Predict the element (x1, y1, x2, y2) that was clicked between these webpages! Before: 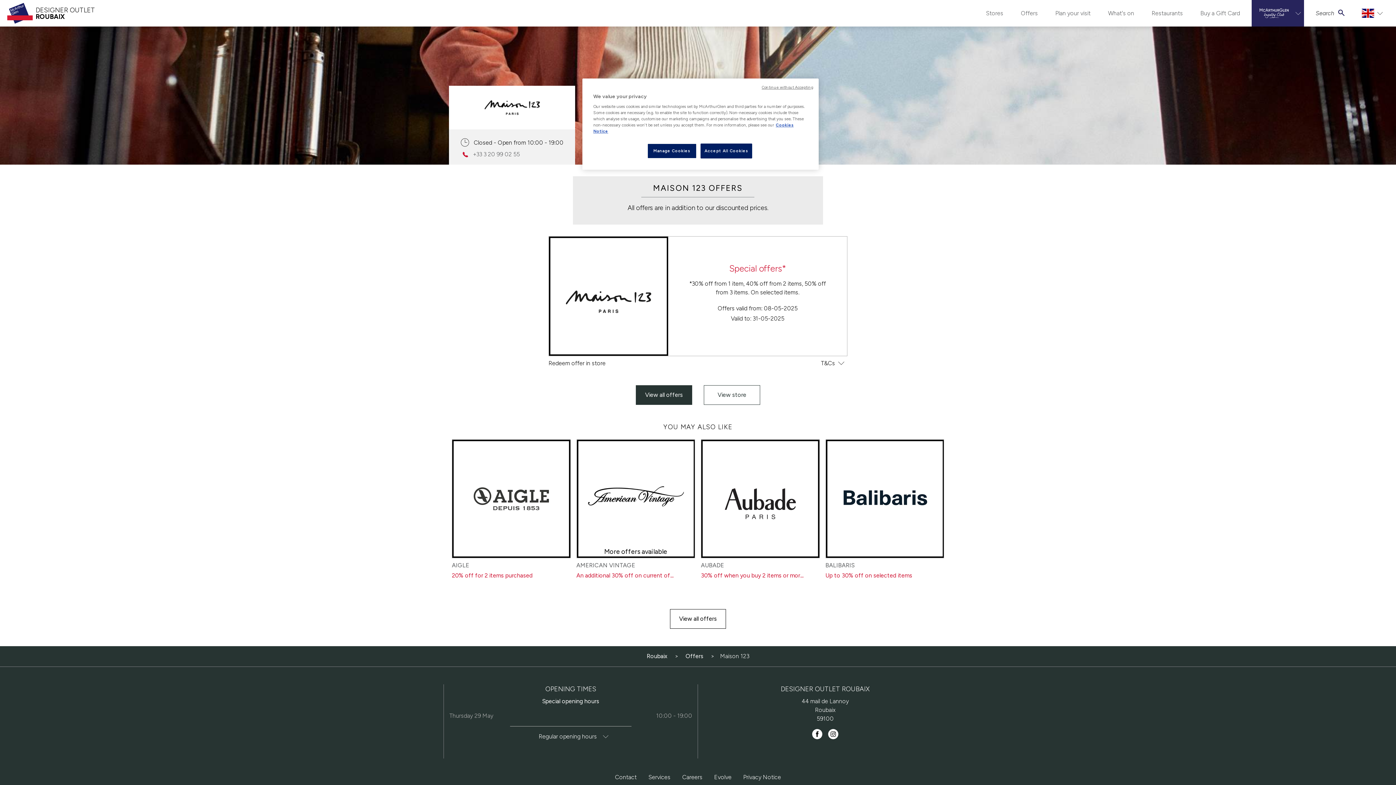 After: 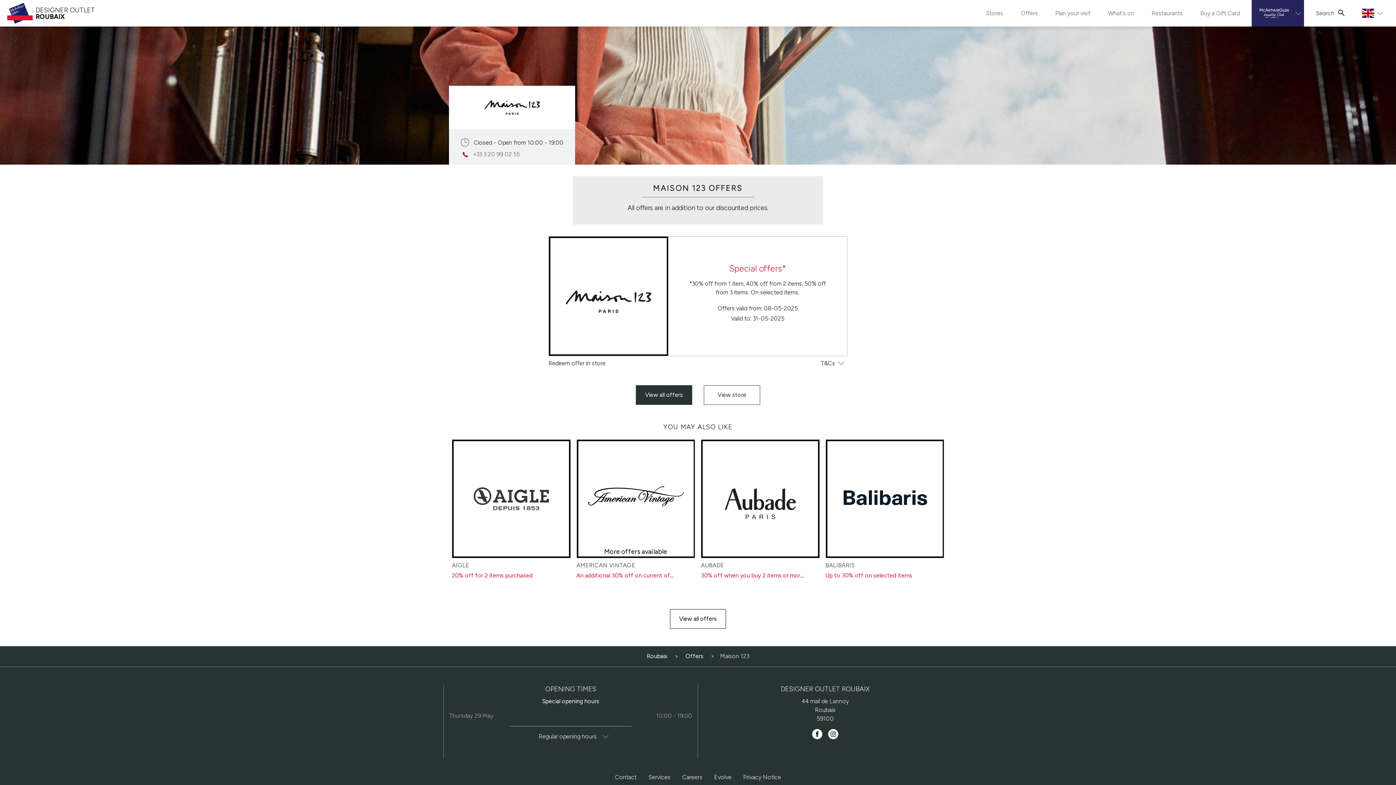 Action: label: Accept All Cookies bbox: (700, 143, 752, 158)